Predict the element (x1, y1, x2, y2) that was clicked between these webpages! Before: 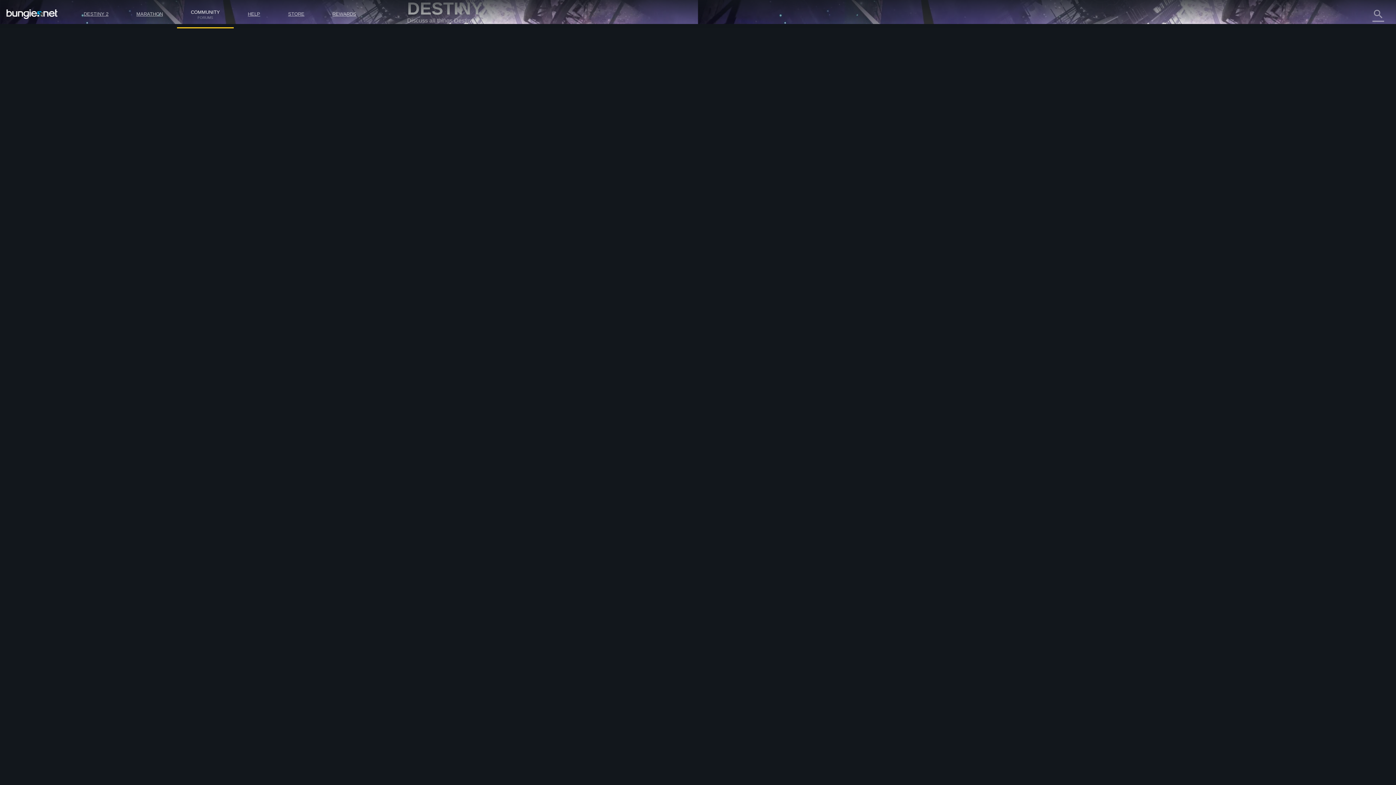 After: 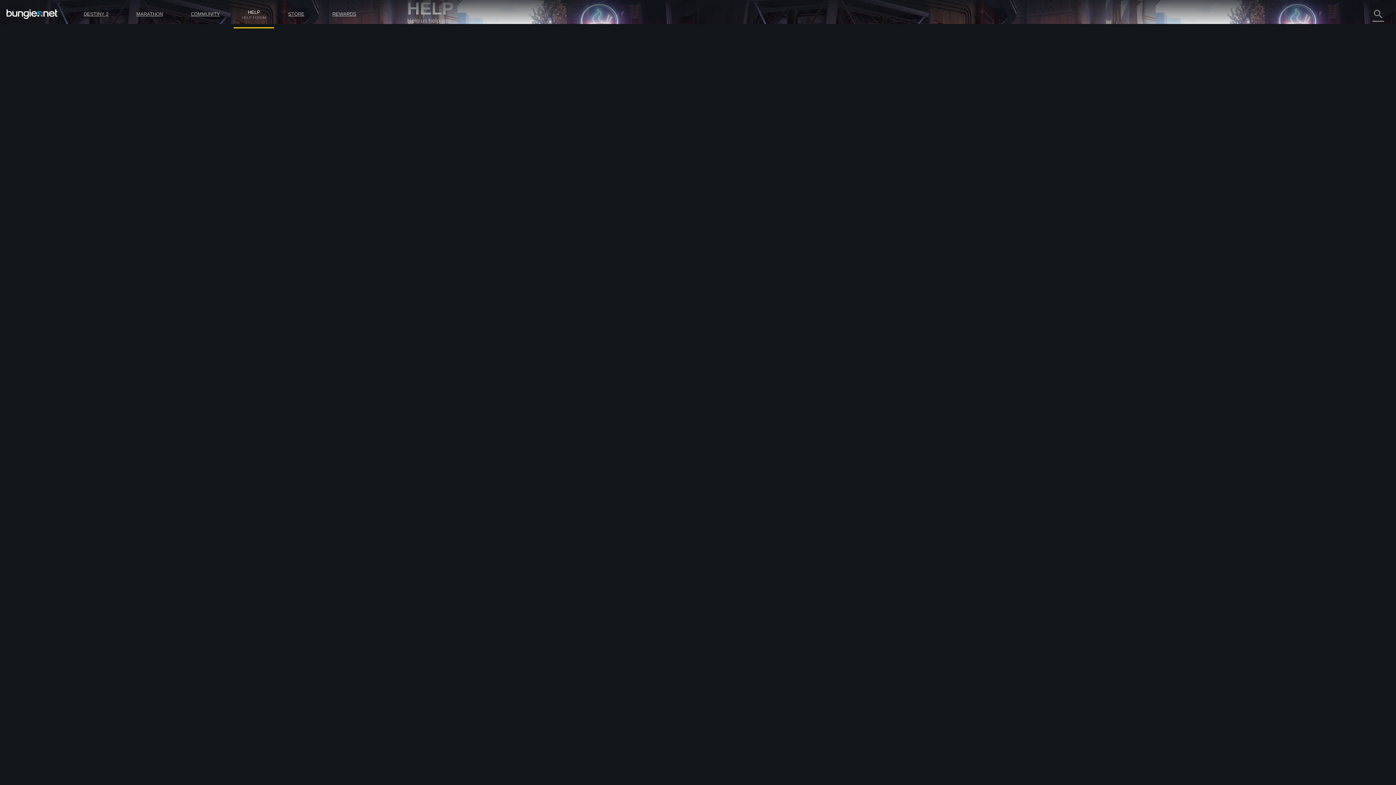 Action: label: Help bbox: (407, 101, 424, 107)